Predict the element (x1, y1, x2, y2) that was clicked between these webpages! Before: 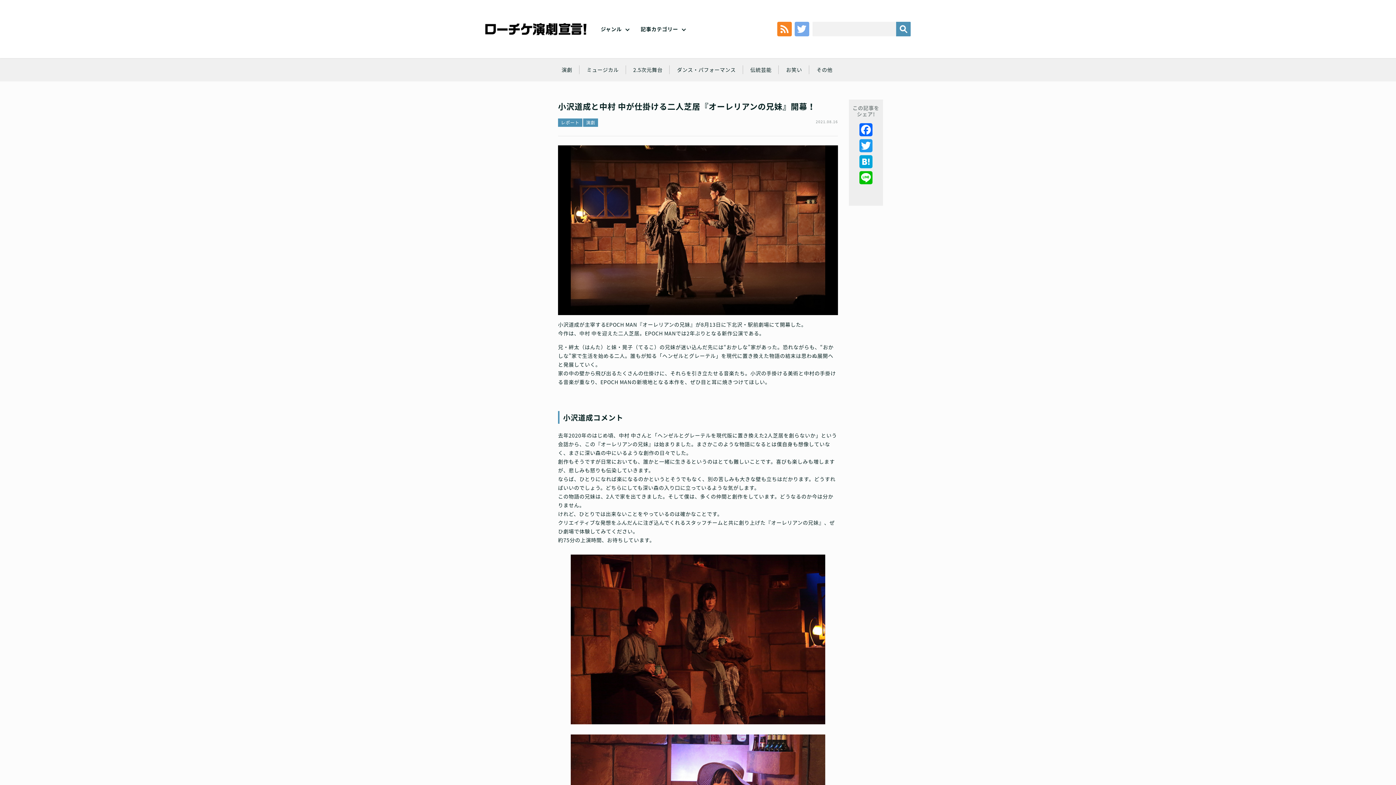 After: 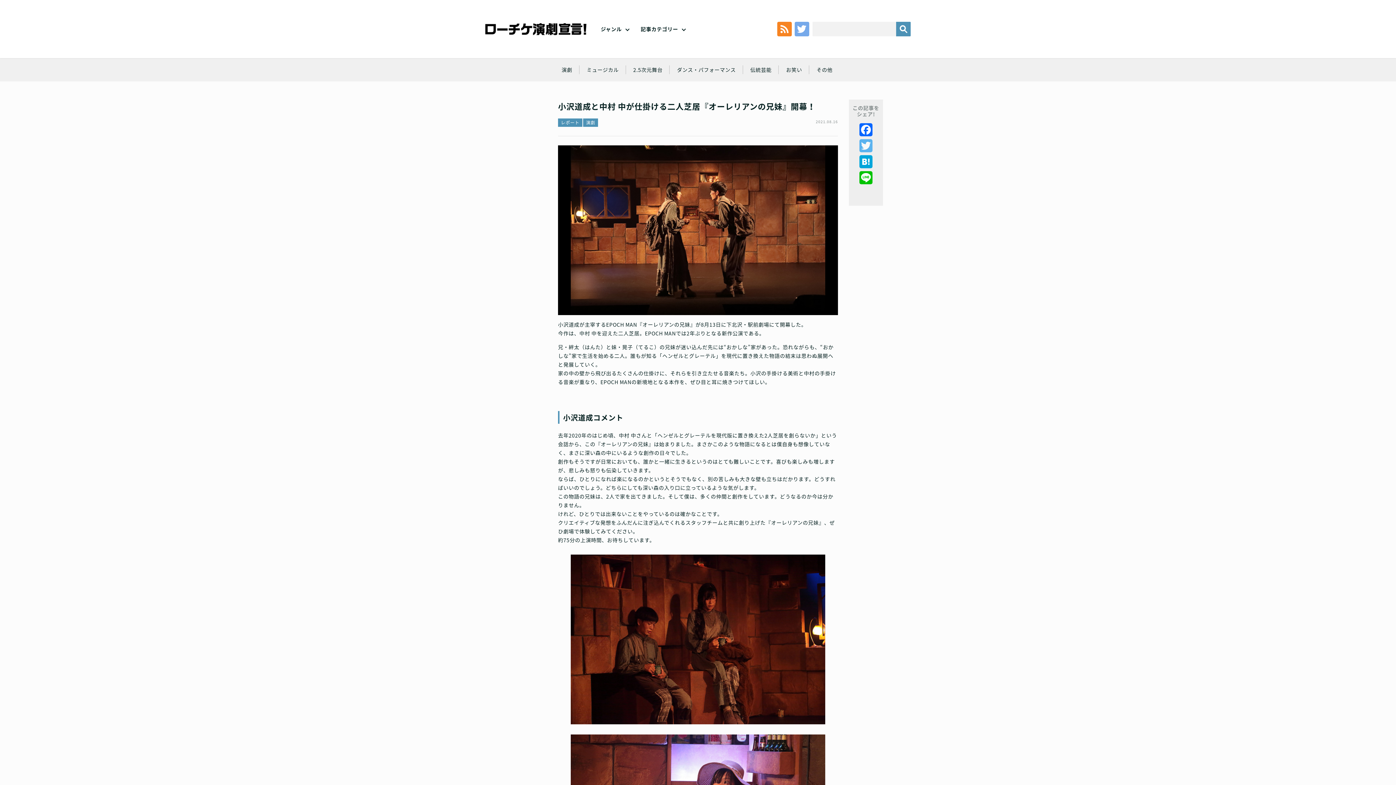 Action: label: Twitter bbox: (859, 139, 872, 152)